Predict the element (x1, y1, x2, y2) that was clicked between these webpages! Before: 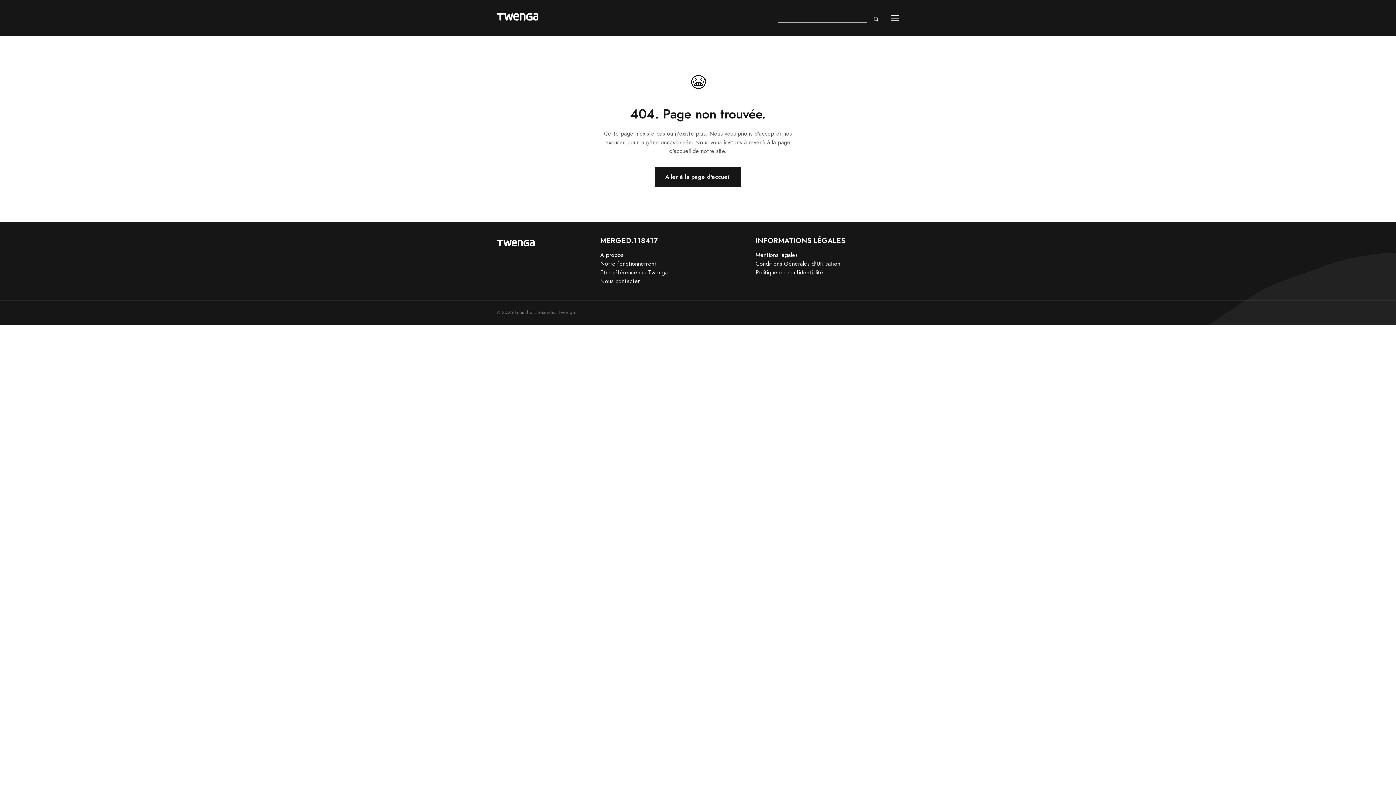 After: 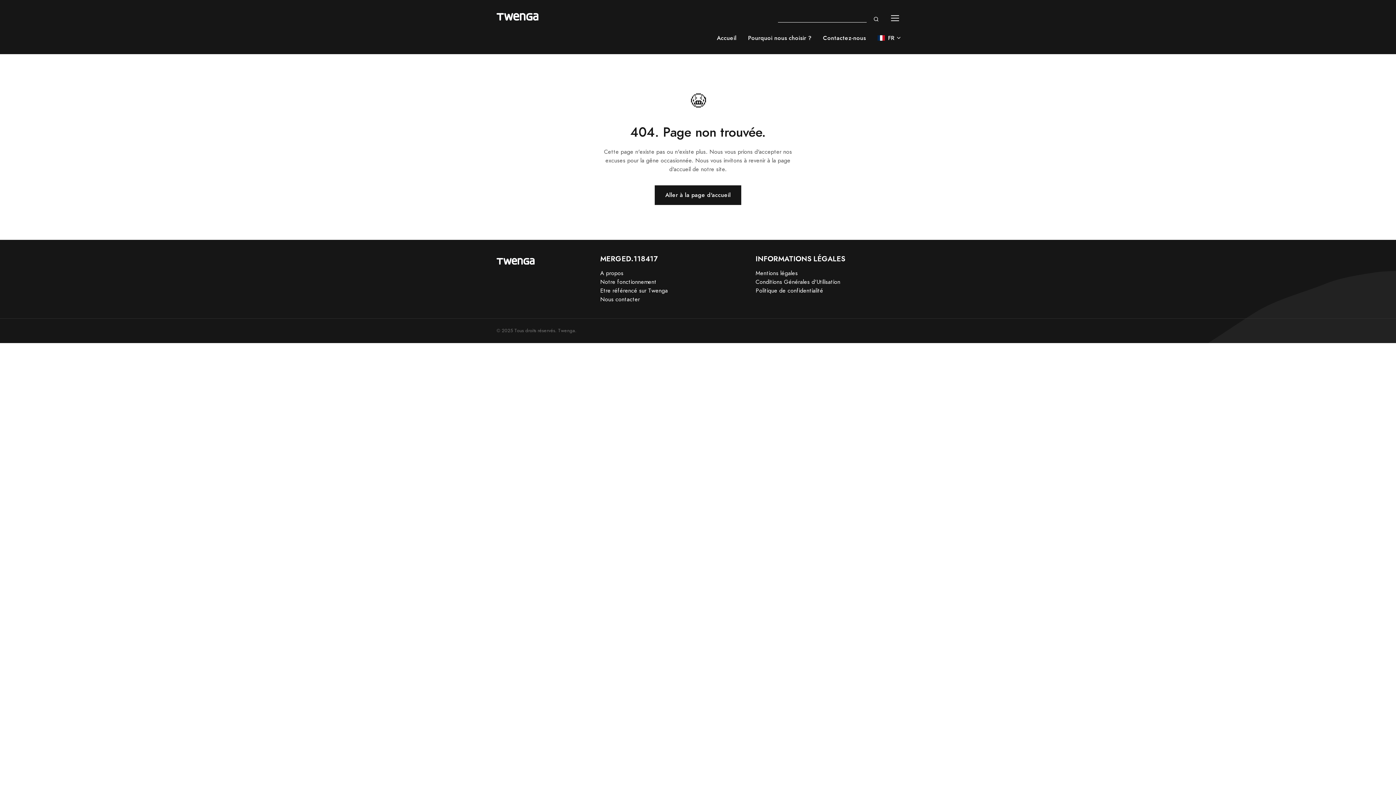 Action: label: Toggle navigation bbox: (890, 12, 899, 23)